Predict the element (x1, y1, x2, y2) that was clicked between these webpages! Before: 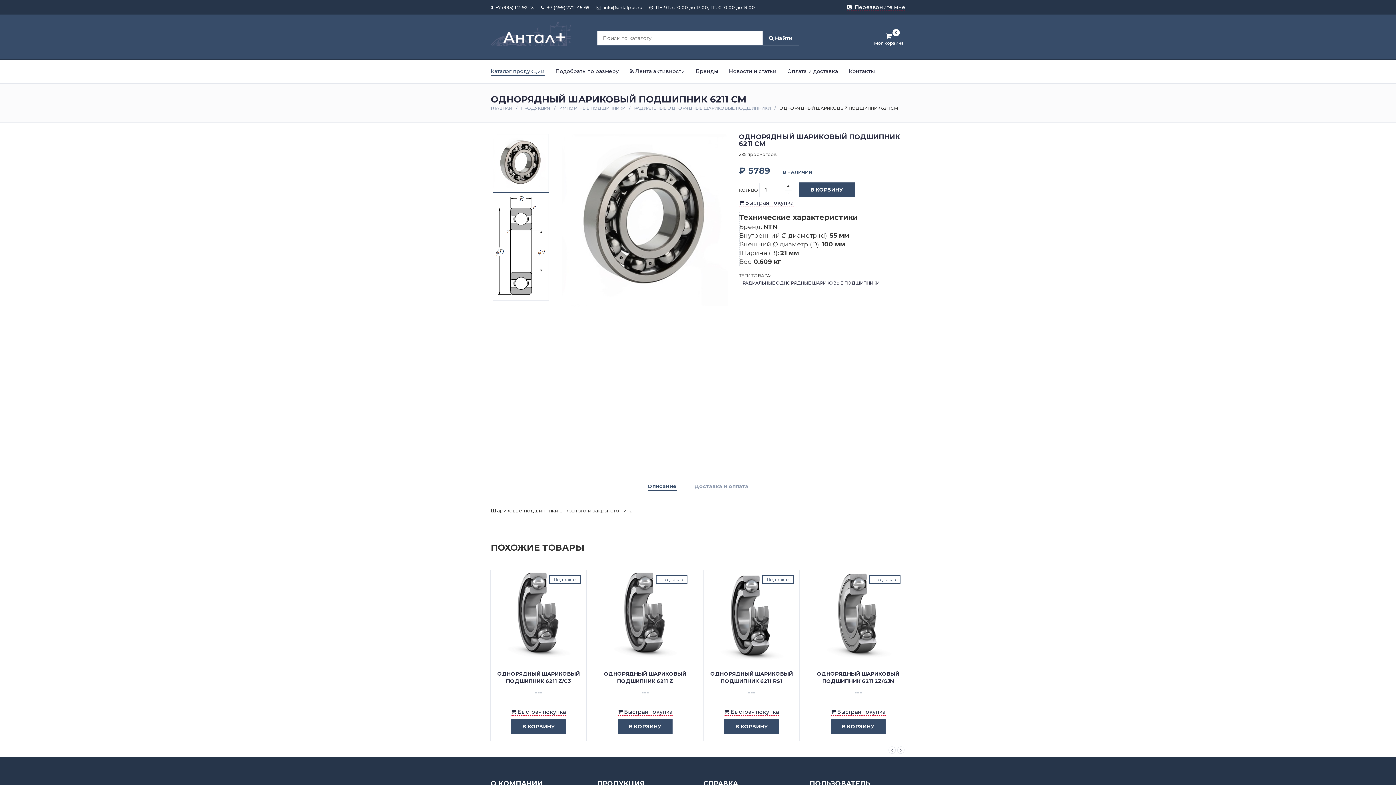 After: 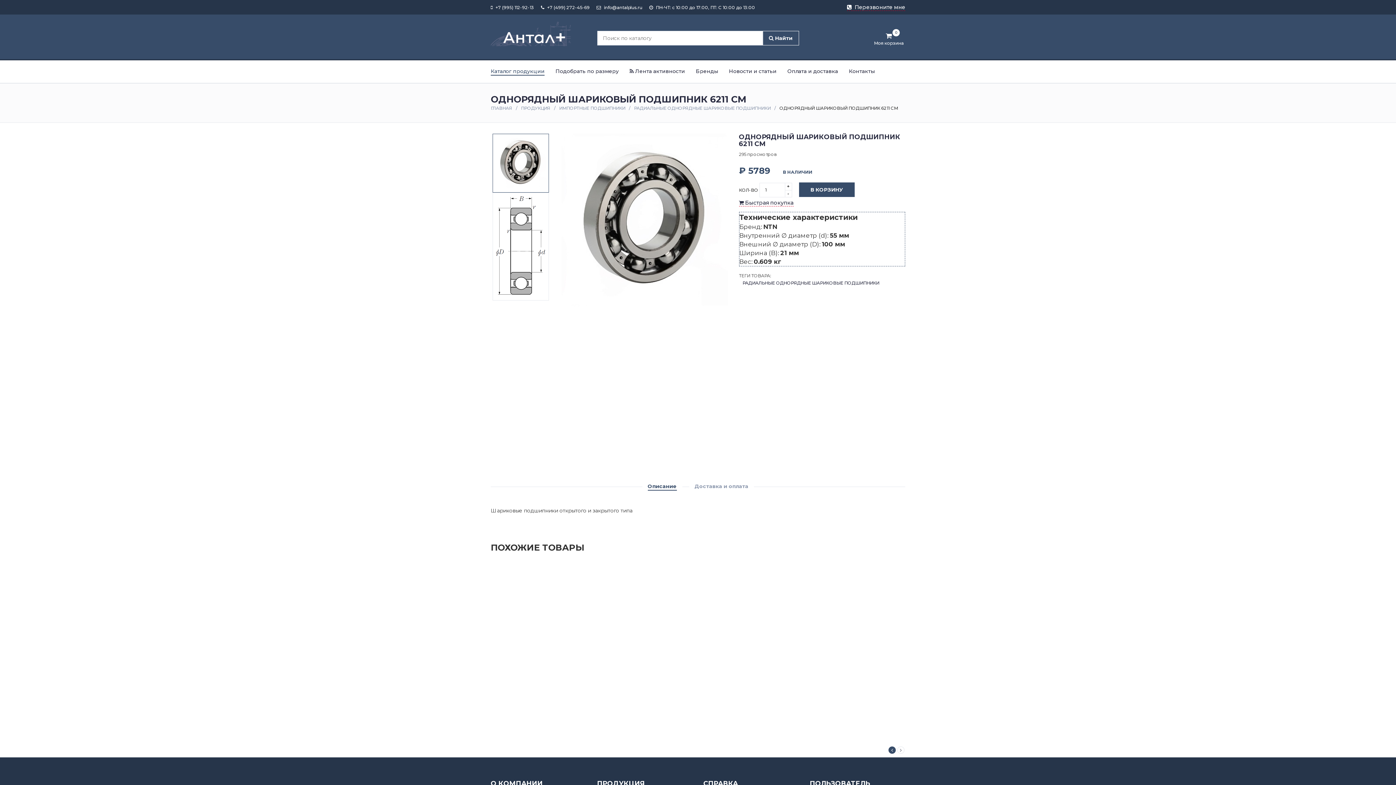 Action: bbox: (888, 746, 896, 754) label: Previous